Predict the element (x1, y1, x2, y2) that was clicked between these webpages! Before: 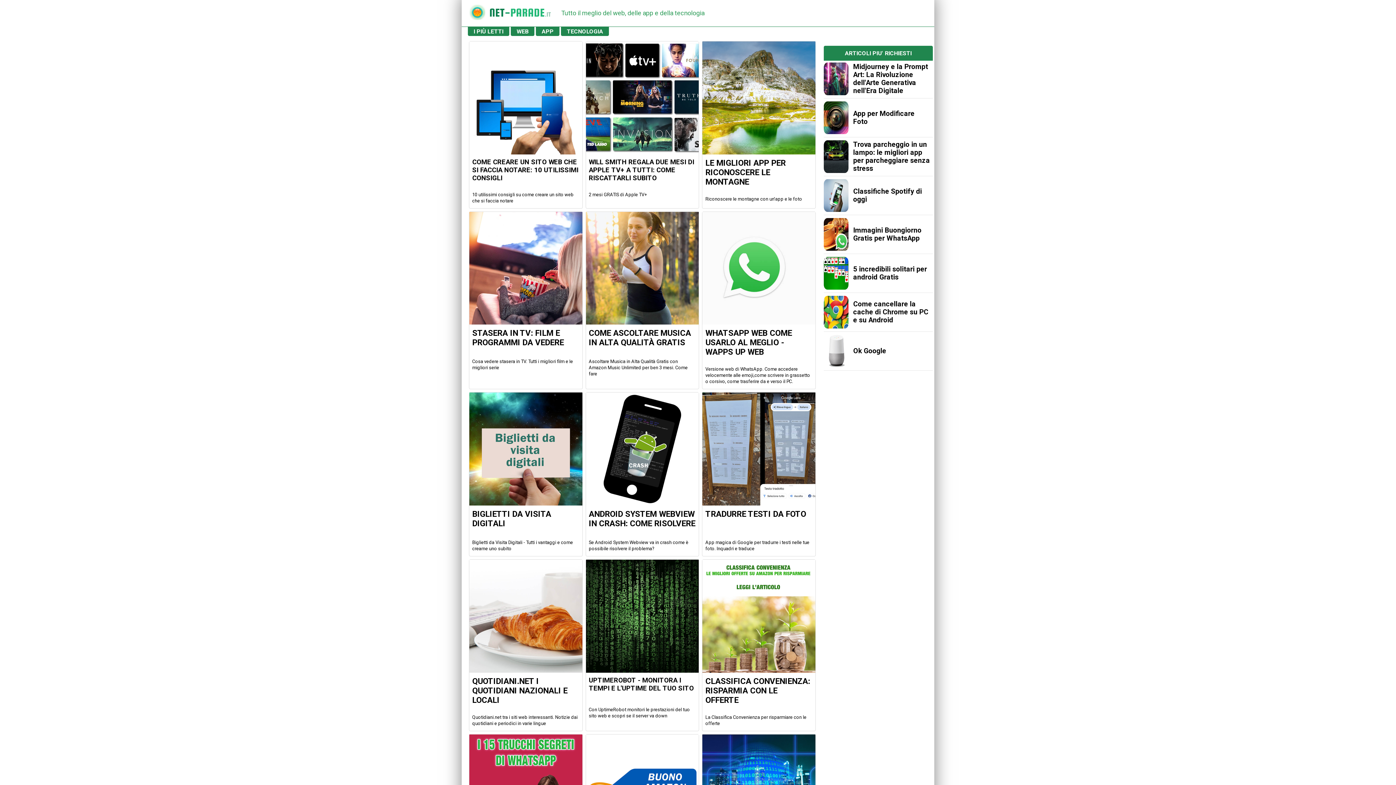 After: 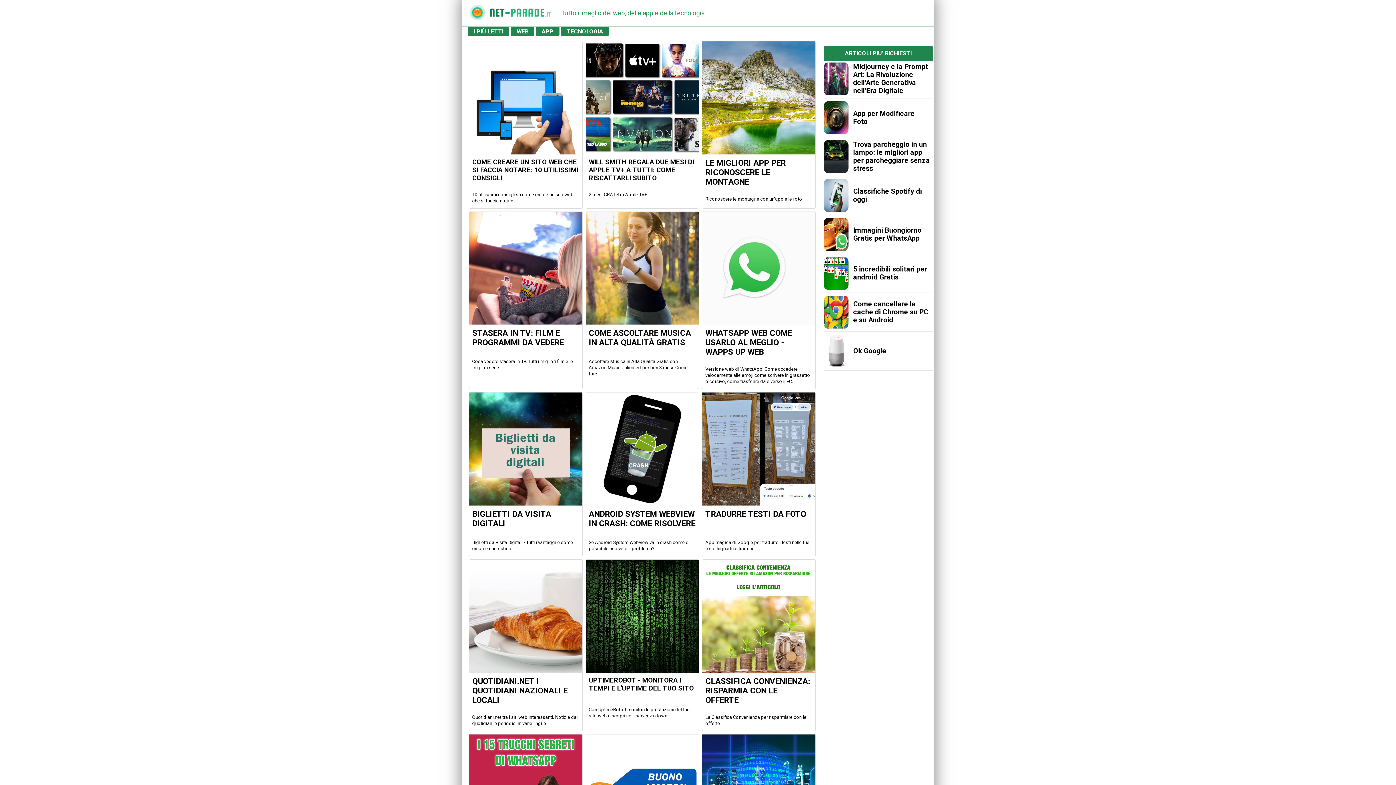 Action: bbox: (824, 179, 848, 212)